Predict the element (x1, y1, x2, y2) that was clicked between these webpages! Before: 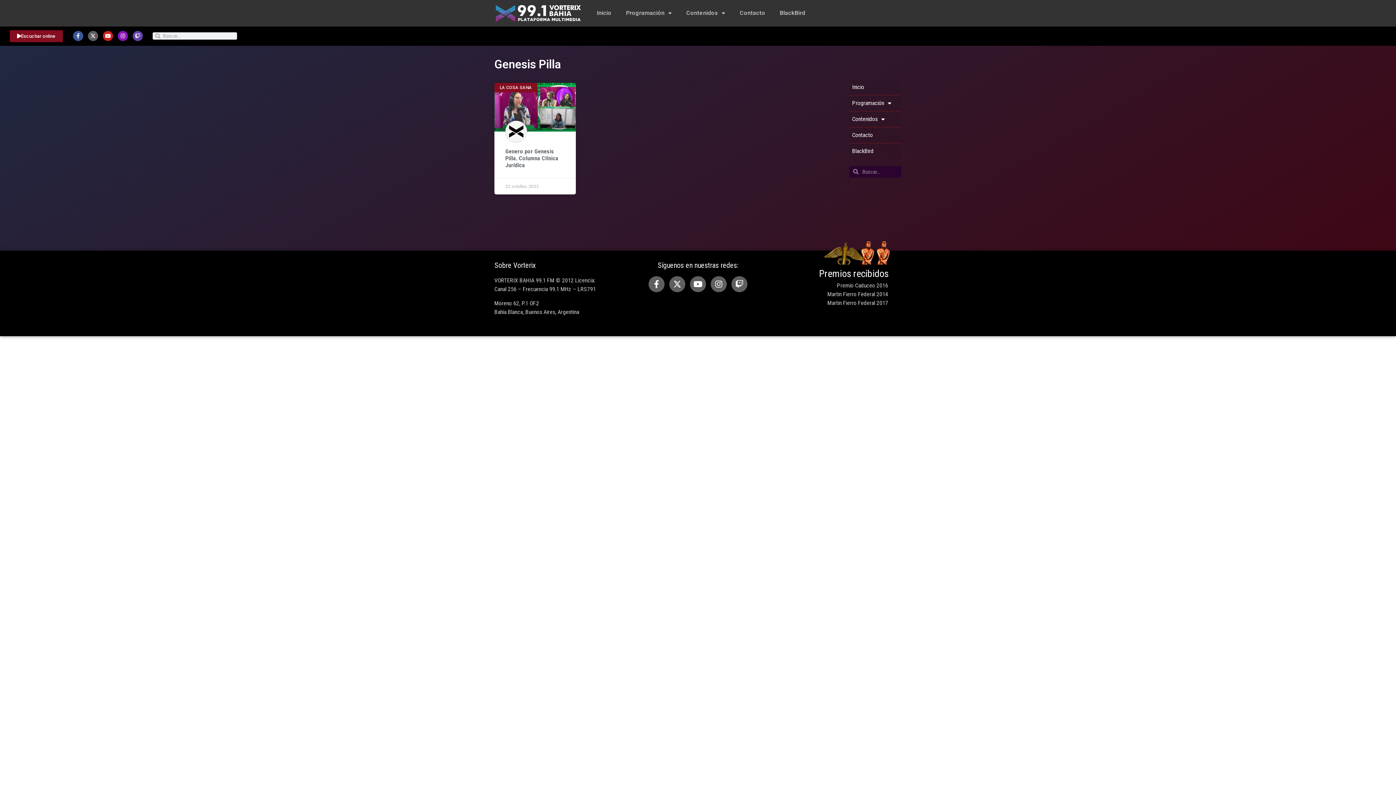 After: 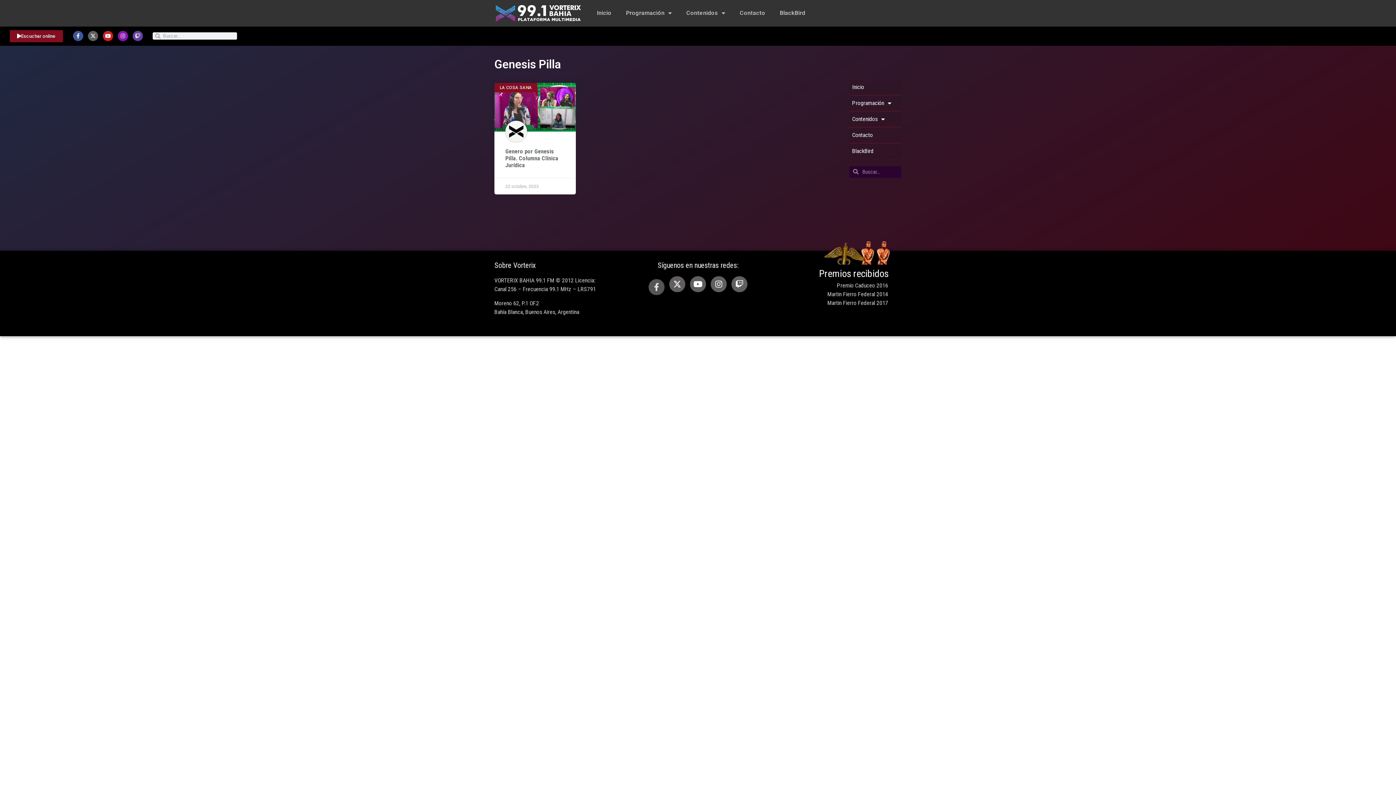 Action: label: Facebook-f bbox: (648, 276, 664, 292)